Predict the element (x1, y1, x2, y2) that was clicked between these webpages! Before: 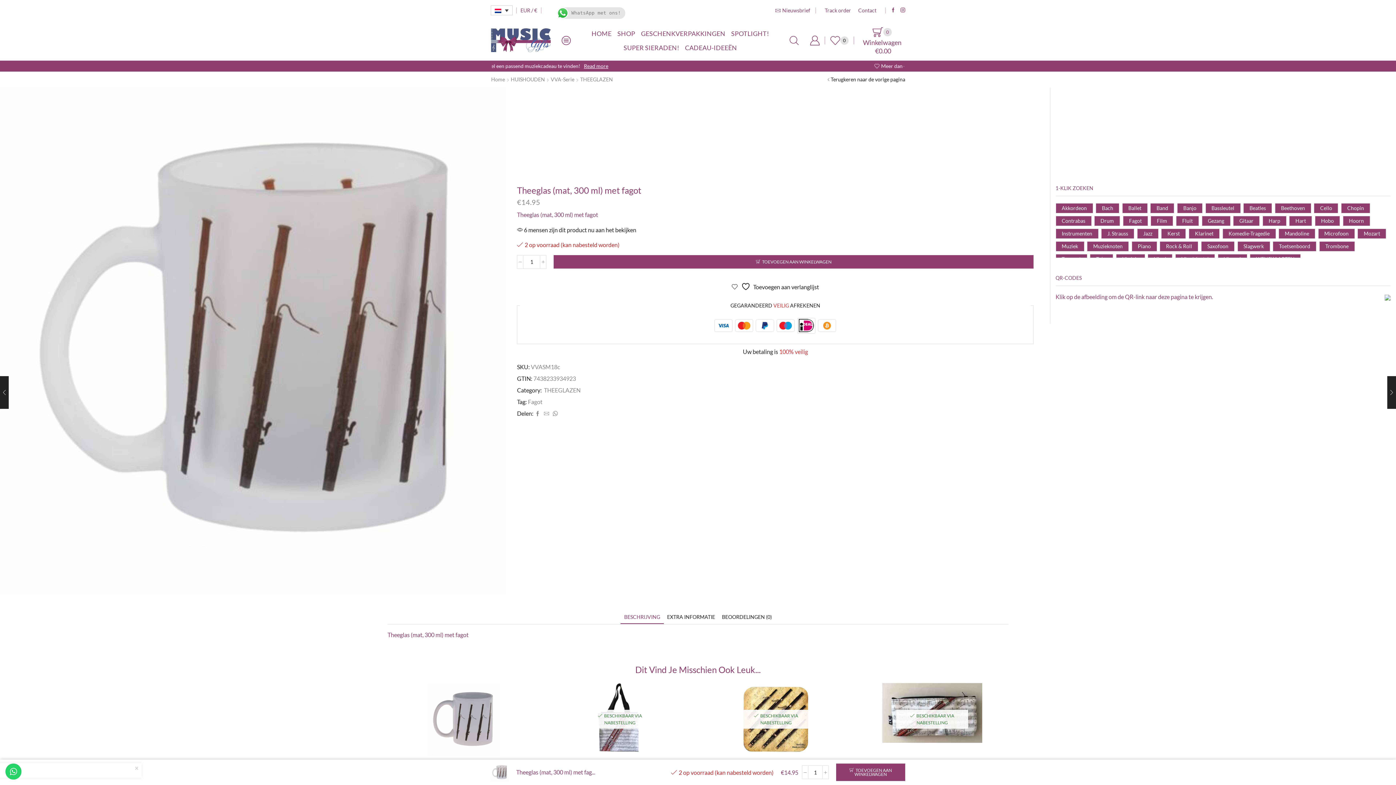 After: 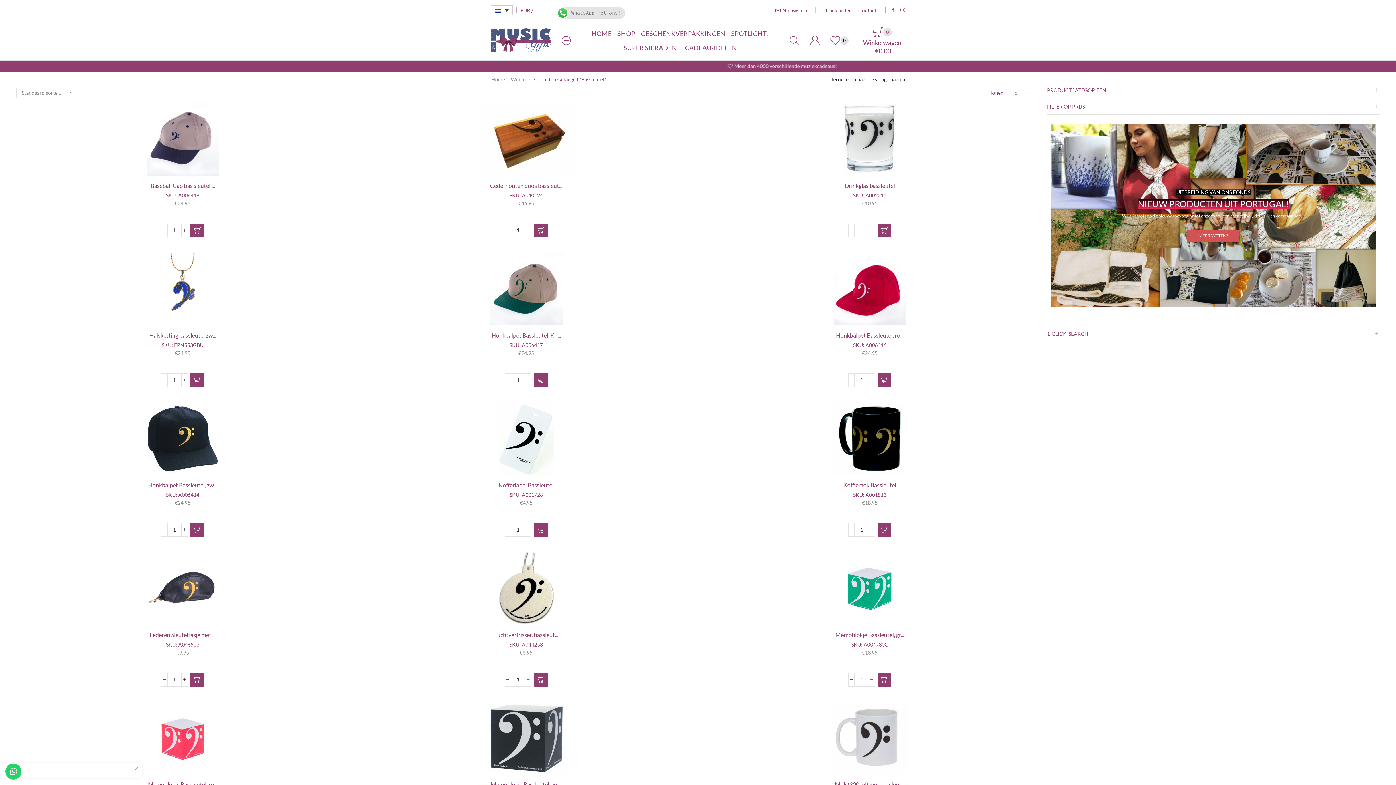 Action: bbox: (1205, 203, 1240, 213) label: Bassleutel (32 producten)